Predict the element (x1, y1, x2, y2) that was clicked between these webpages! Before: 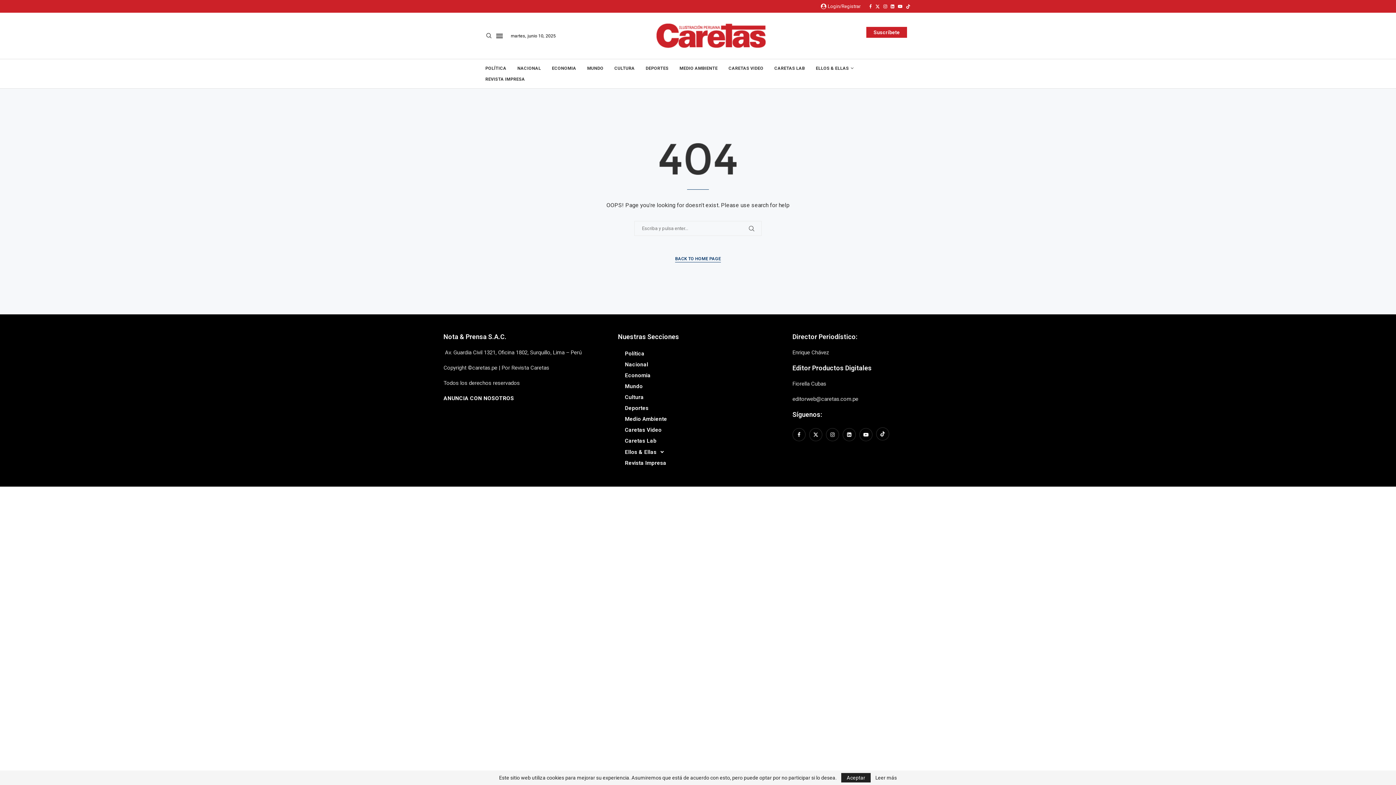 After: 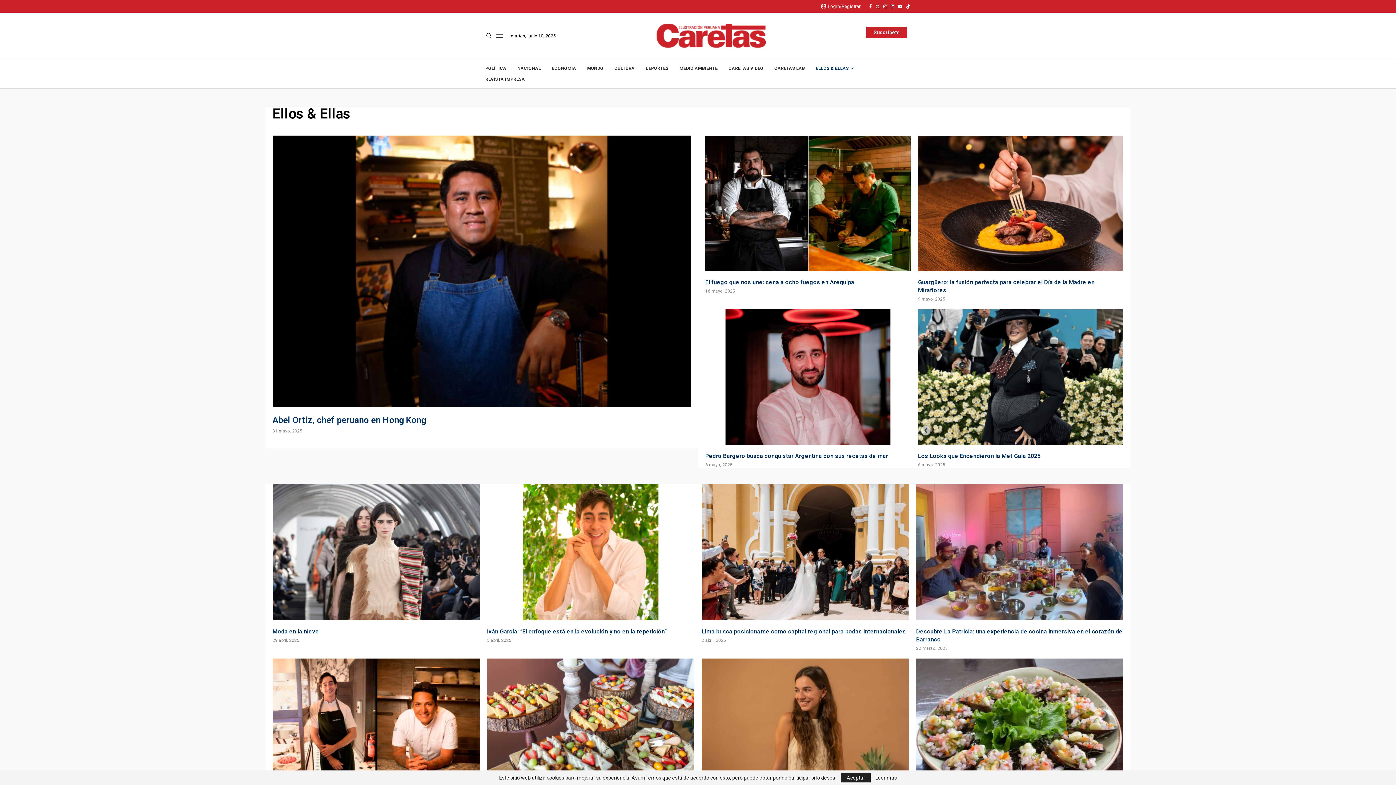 Action: label: ELLOS & ELLAS bbox: (816, 62, 853, 73)